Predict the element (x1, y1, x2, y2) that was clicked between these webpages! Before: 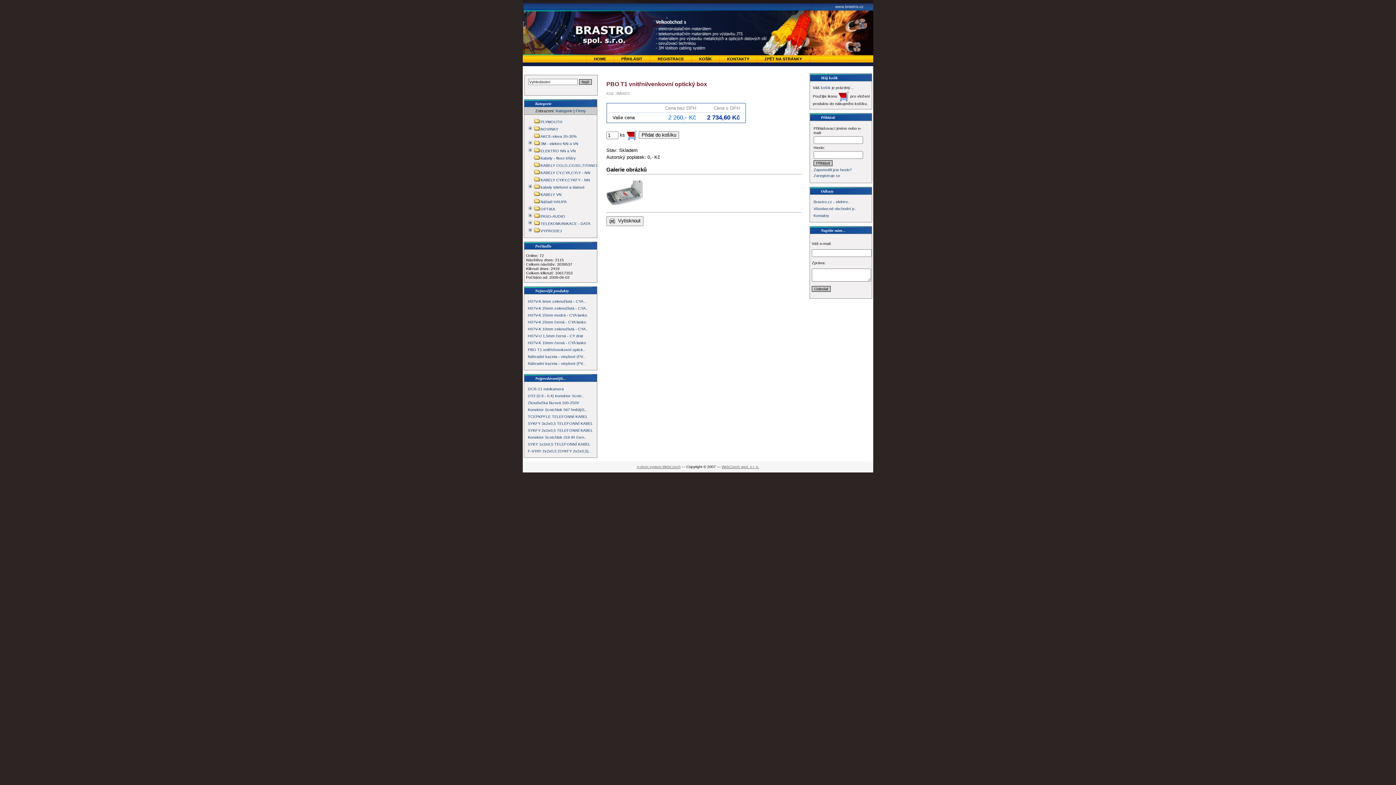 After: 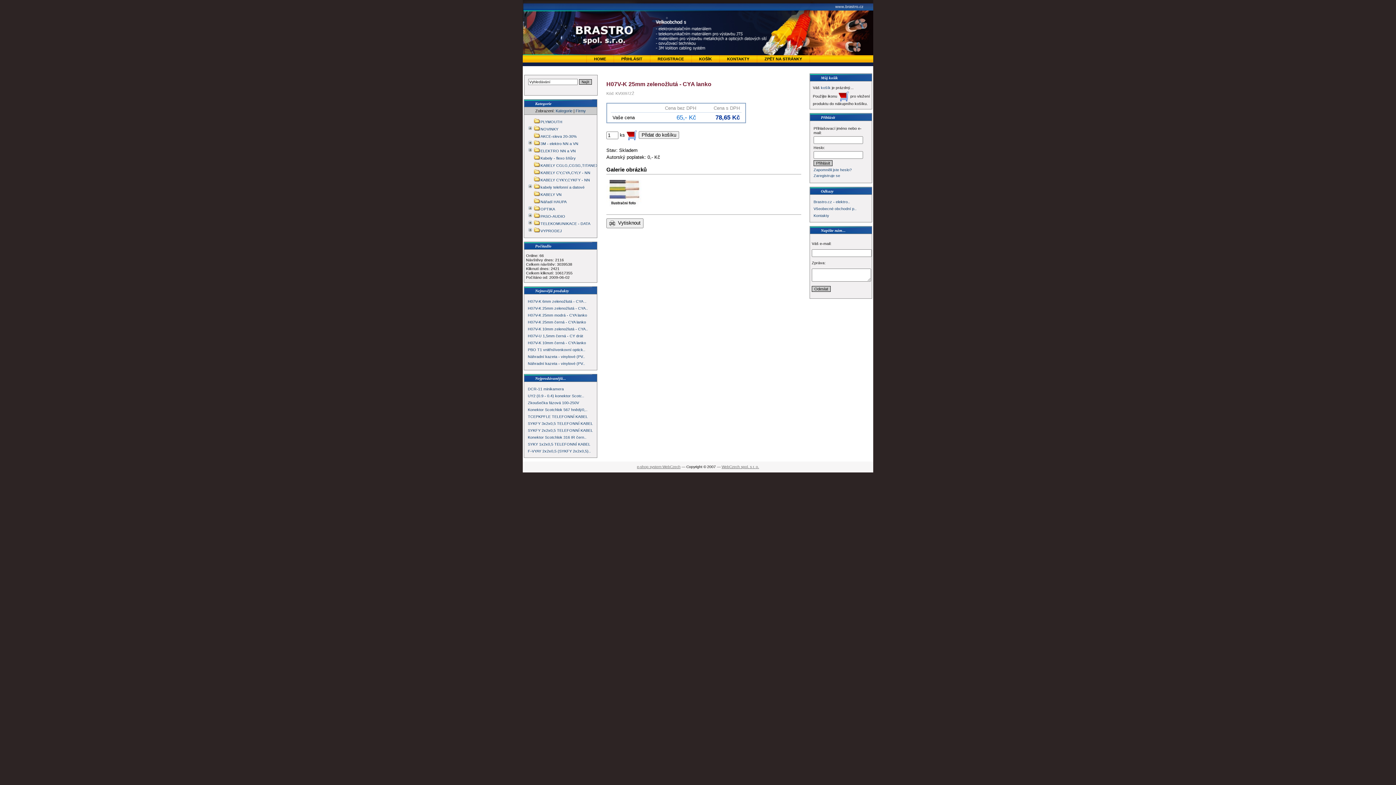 Action: label: H07V-K 25mm zelenožlutá - CYA.. bbox: (526, 304, 589, 312)